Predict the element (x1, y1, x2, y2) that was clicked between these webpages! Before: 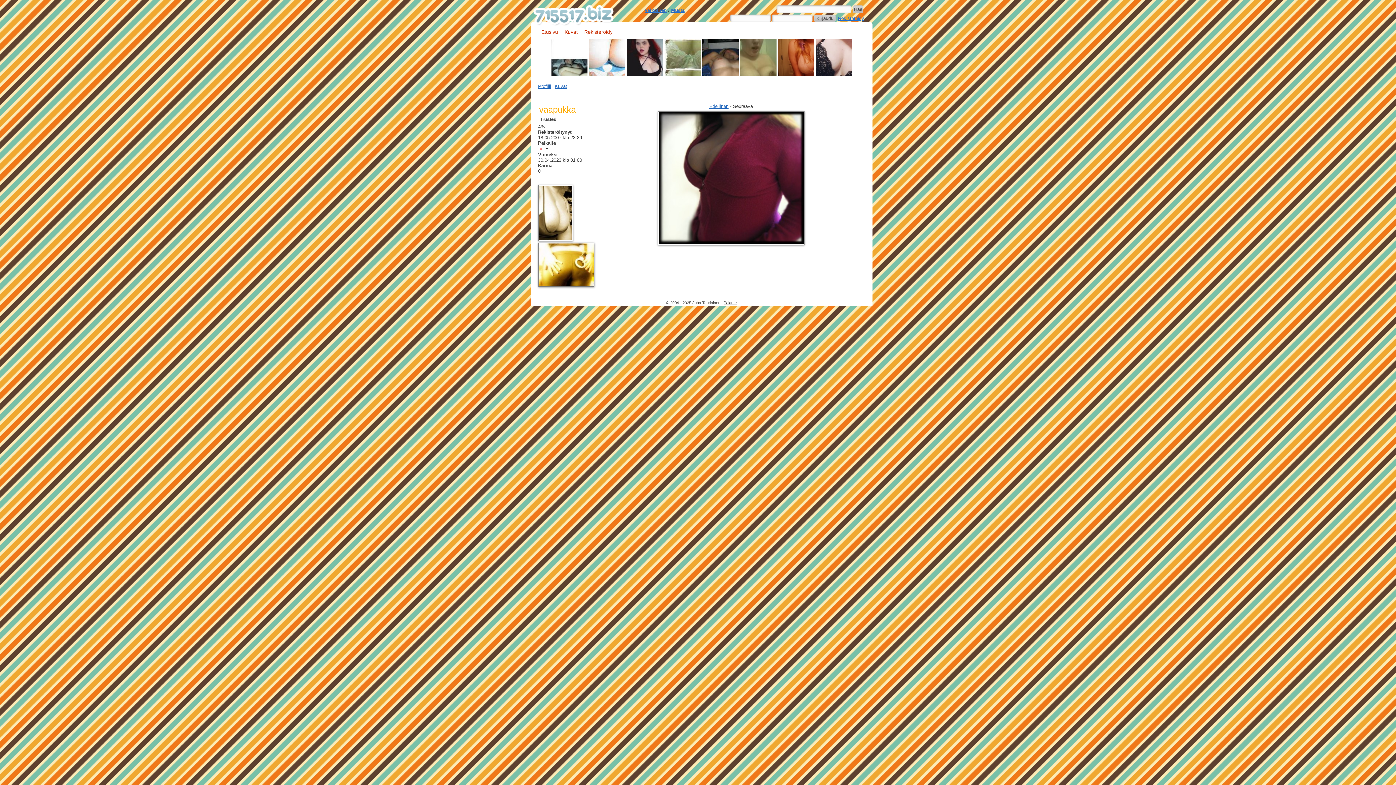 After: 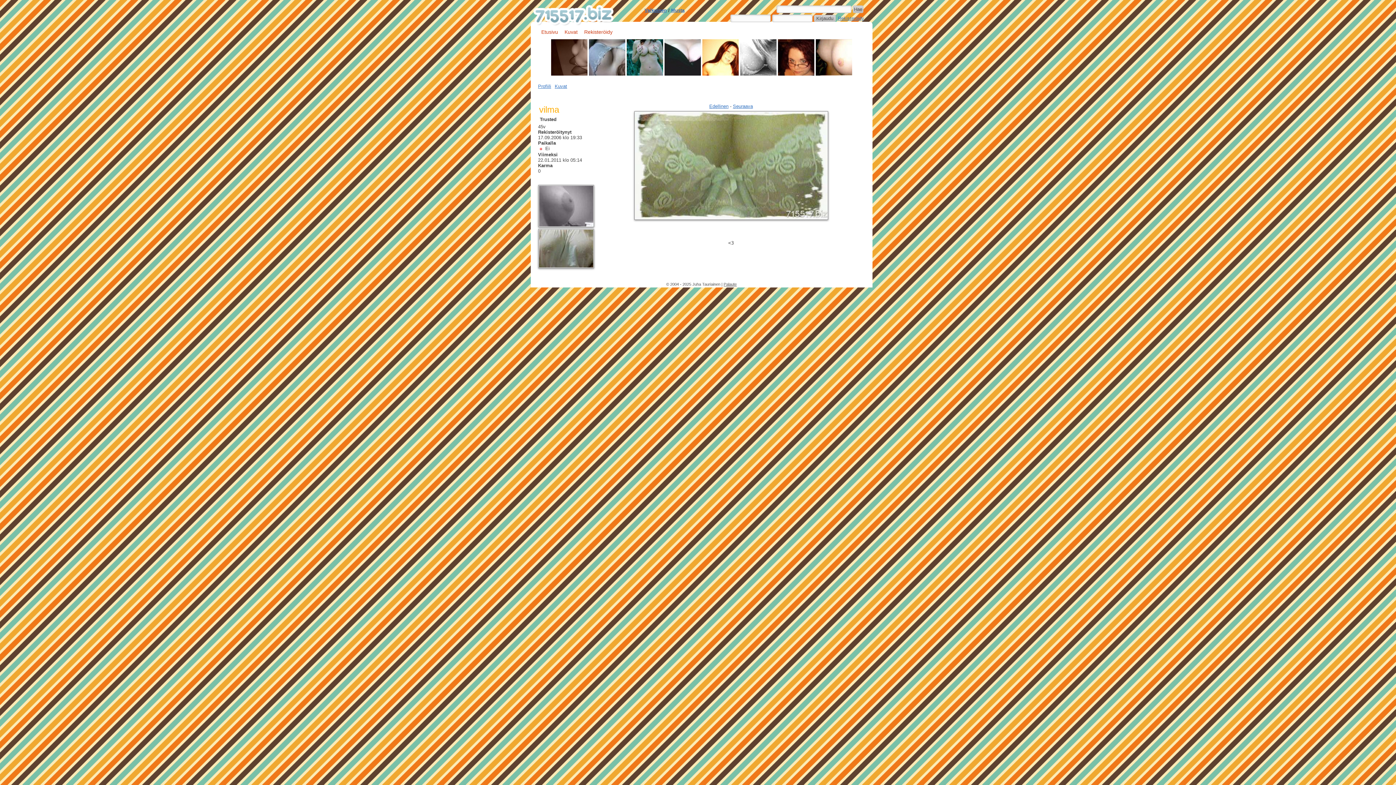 Action: bbox: (664, 39, 701, 75)